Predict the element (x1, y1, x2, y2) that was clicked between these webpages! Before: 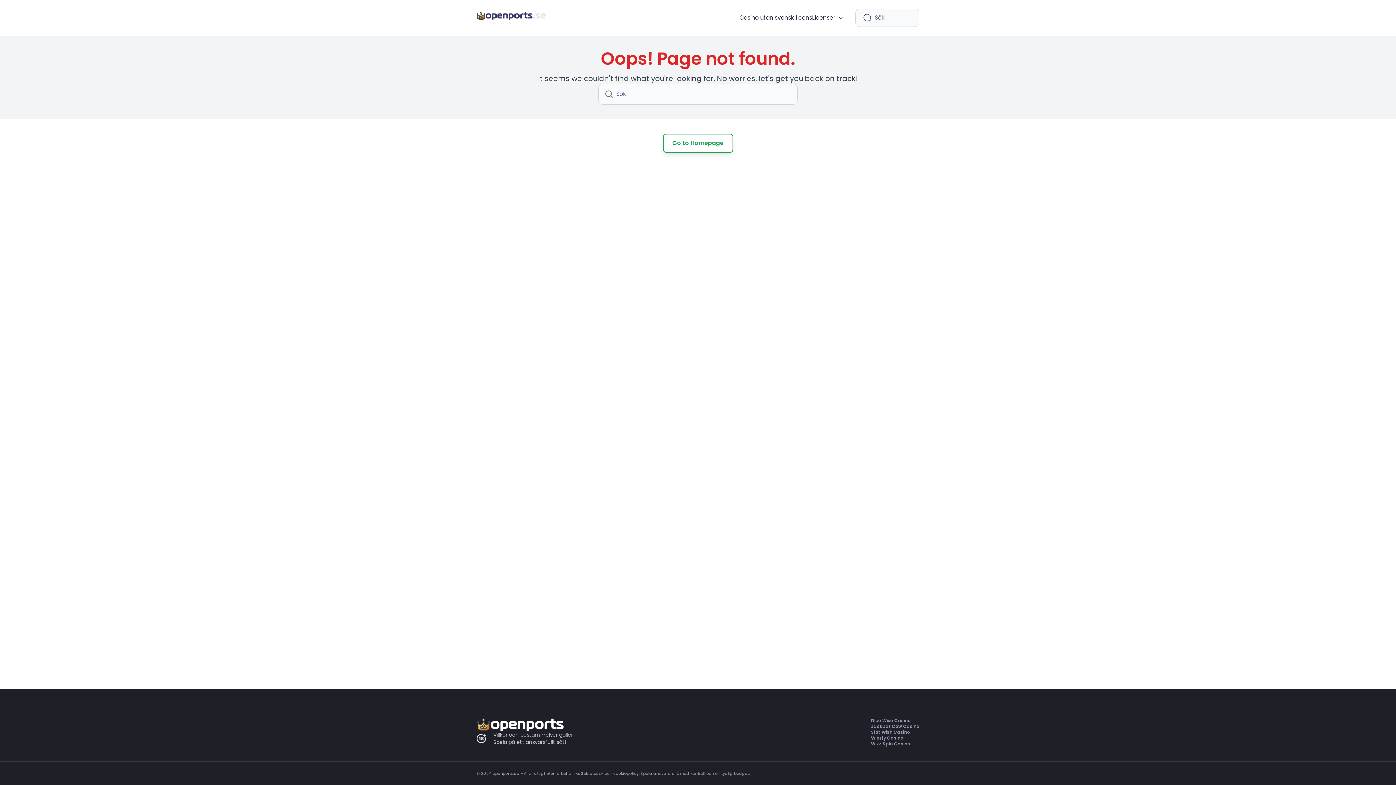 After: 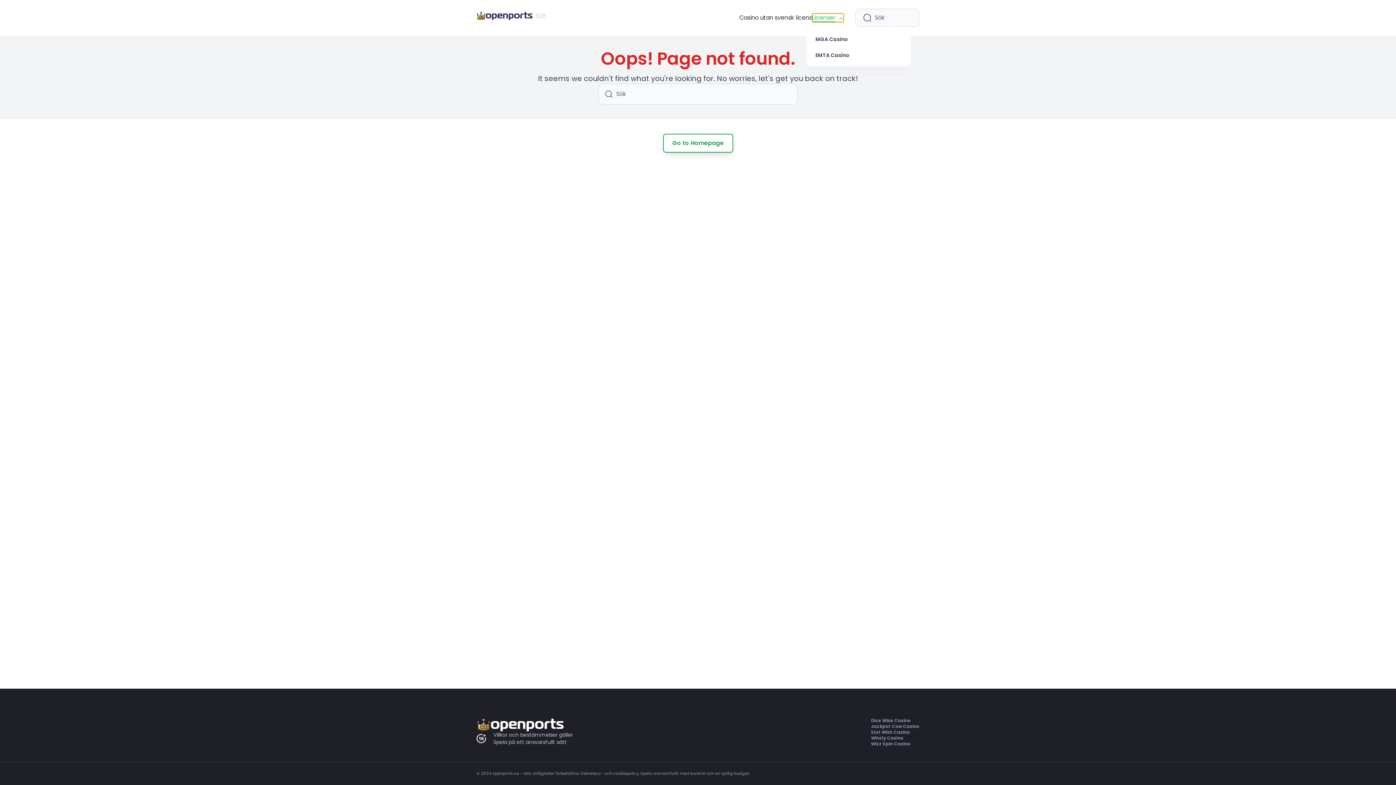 Action: bbox: (812, 13, 844, 22) label: Licenser